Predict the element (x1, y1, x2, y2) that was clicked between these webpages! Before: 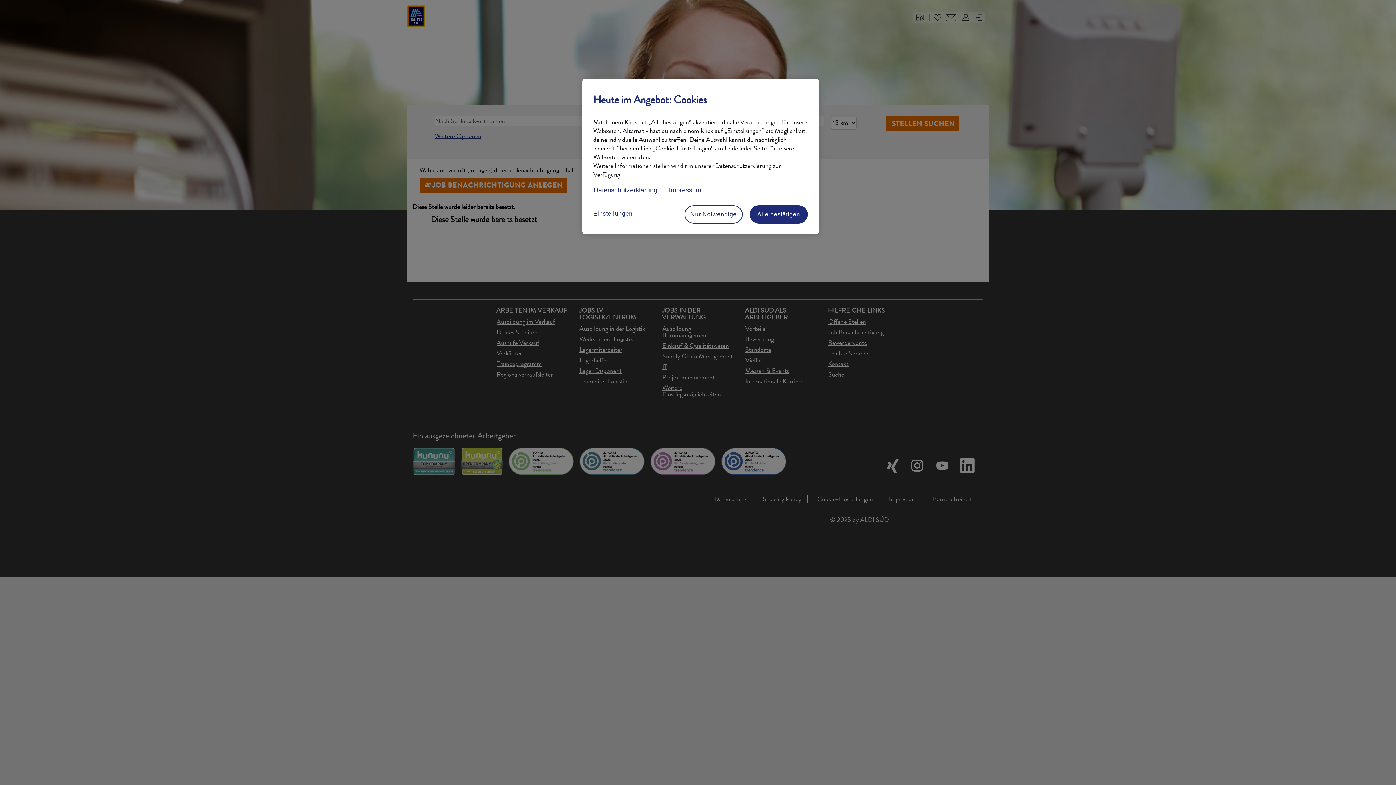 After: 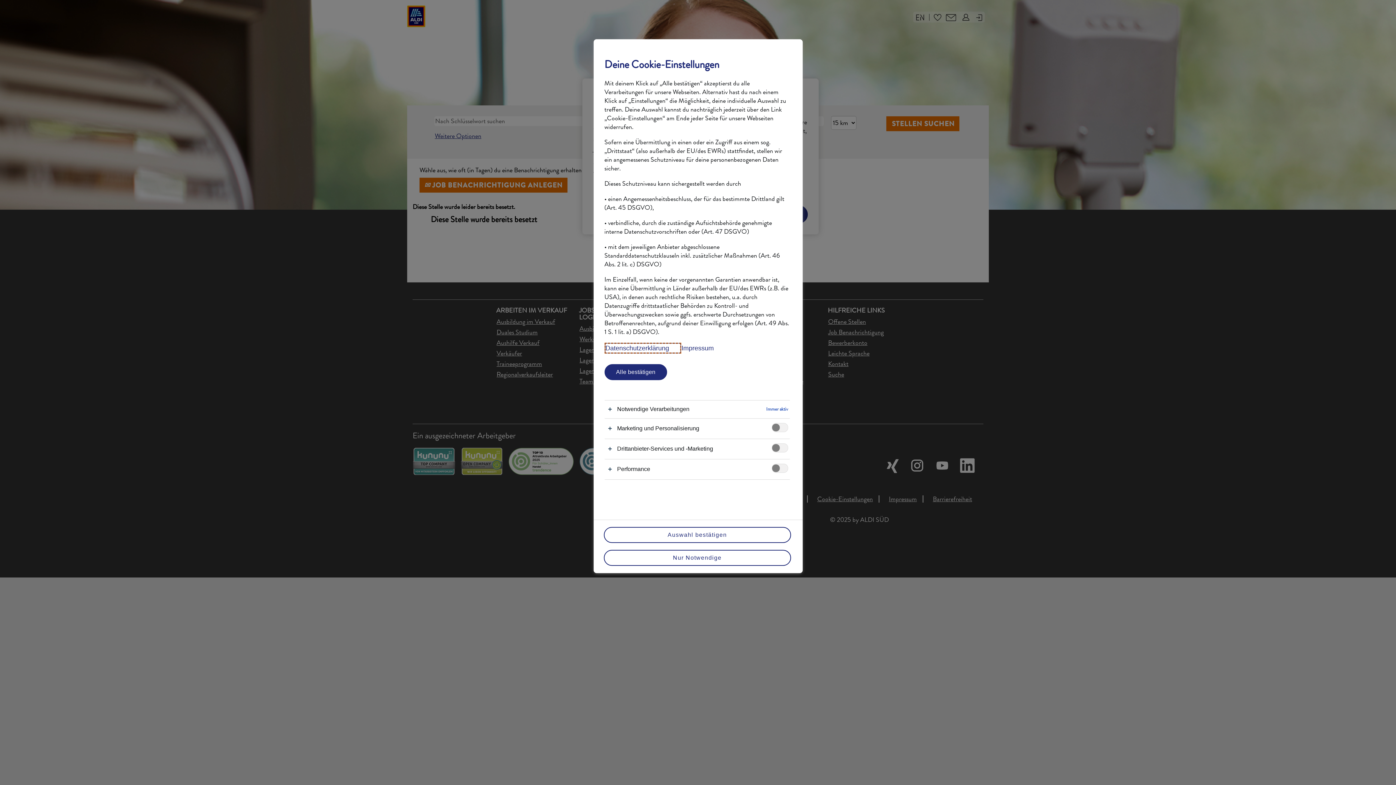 Action: bbox: (593, 205, 651, 222) label: Einstellungen